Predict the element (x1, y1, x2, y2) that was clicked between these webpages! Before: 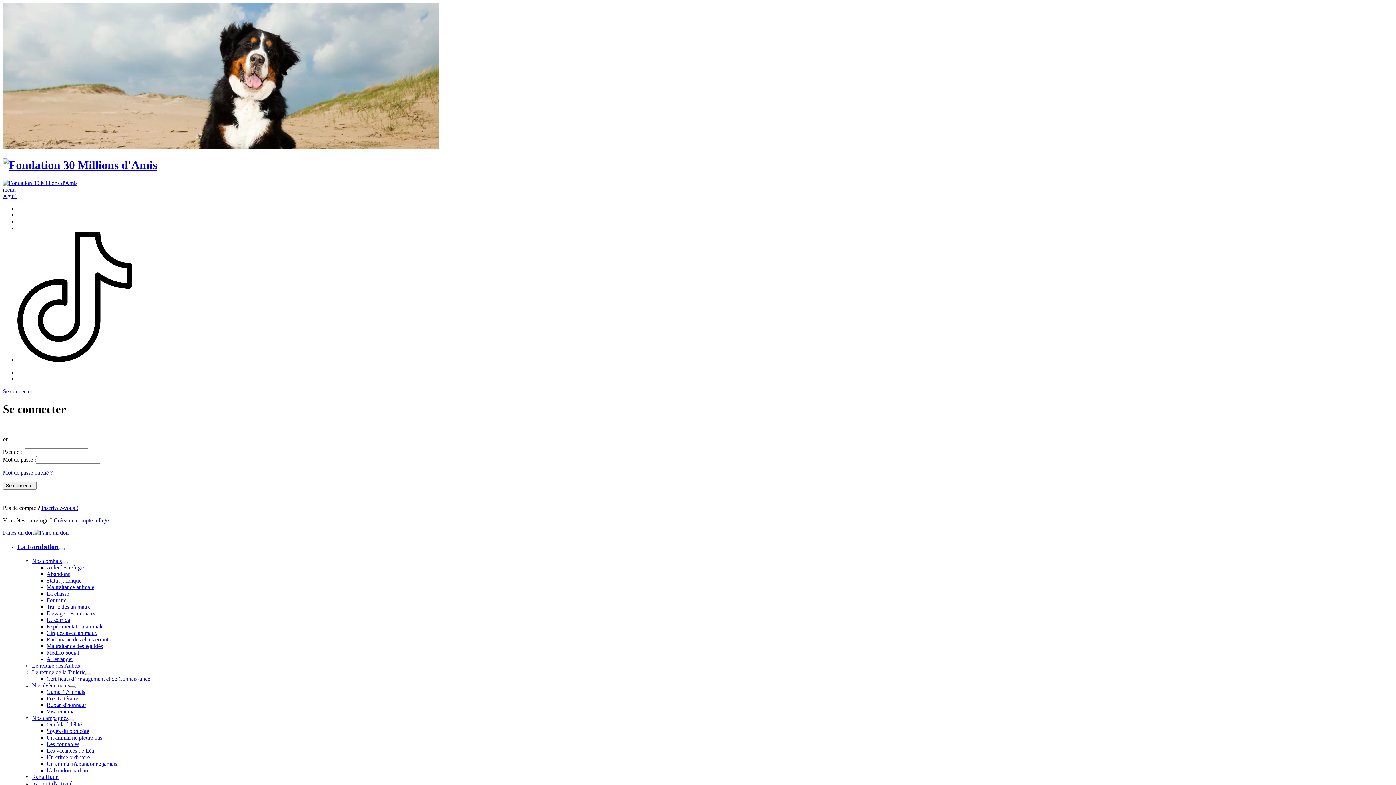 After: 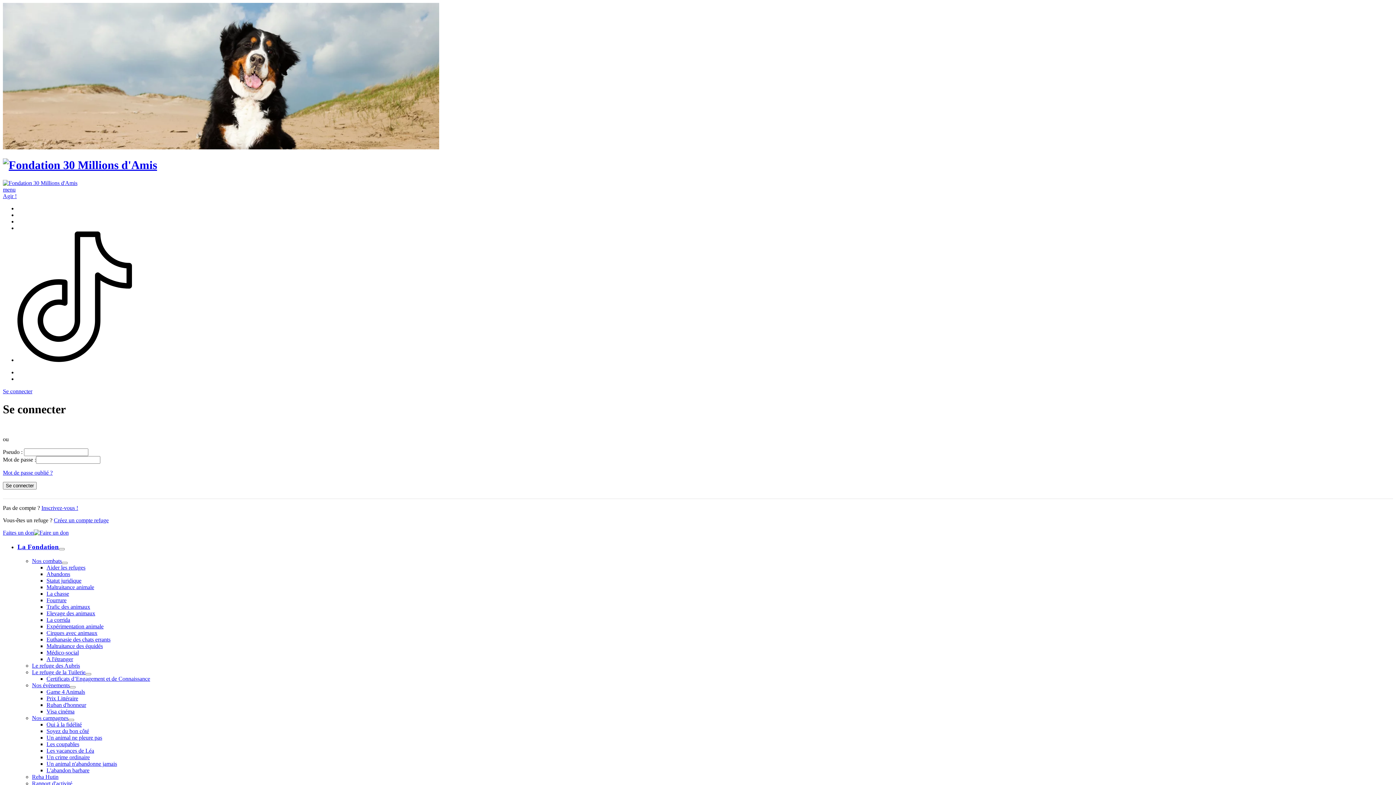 Action: label: menu bbox: (2, 186, 15, 192)